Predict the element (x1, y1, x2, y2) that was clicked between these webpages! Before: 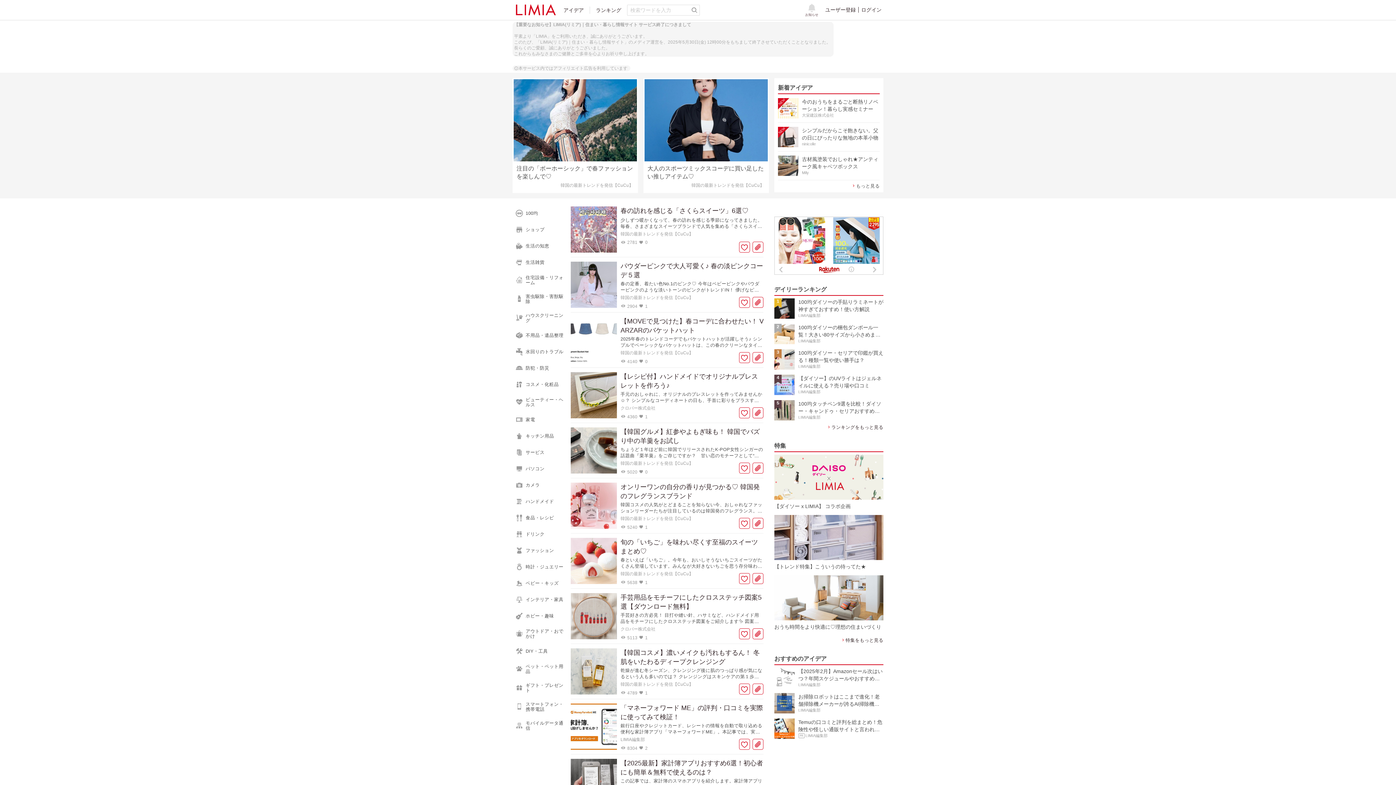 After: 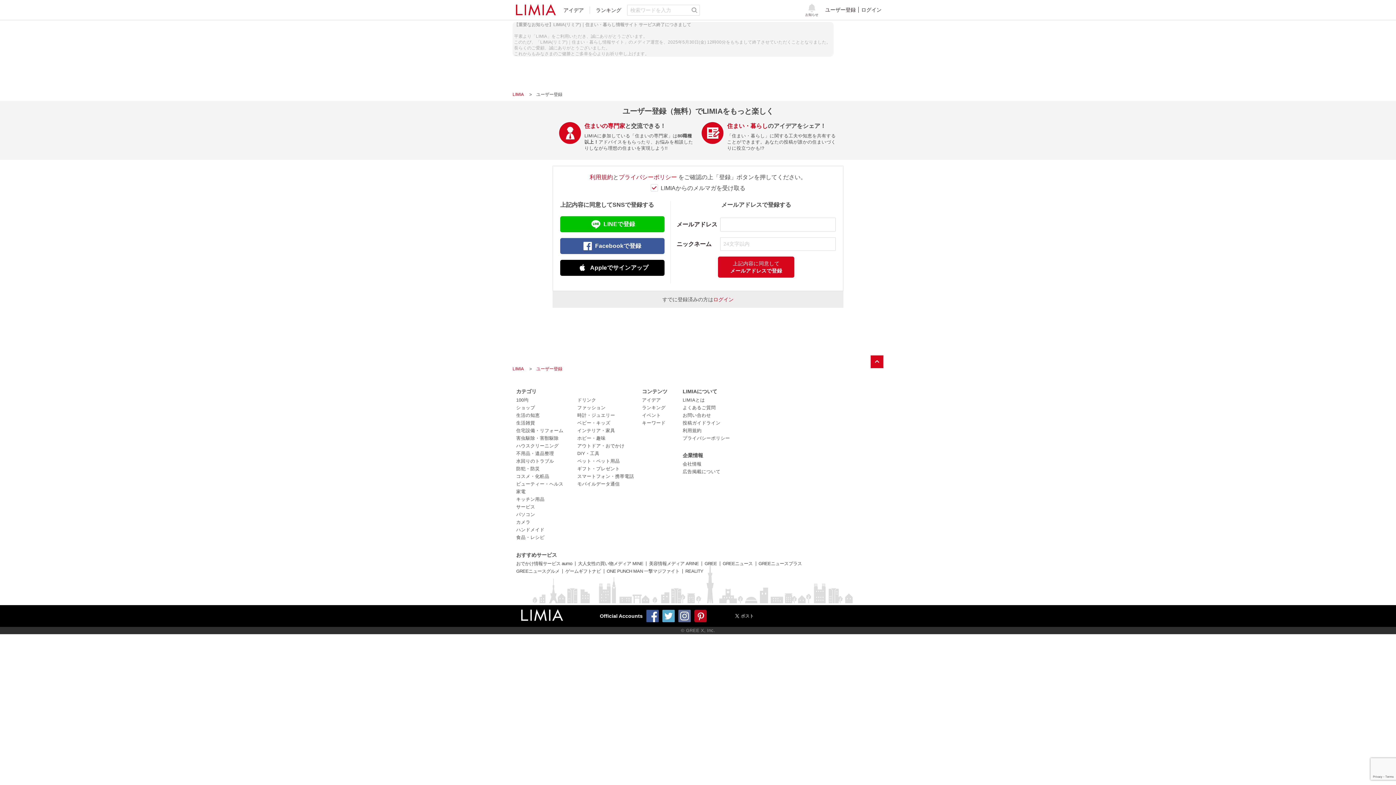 Action: bbox: (739, 518, 750, 529)